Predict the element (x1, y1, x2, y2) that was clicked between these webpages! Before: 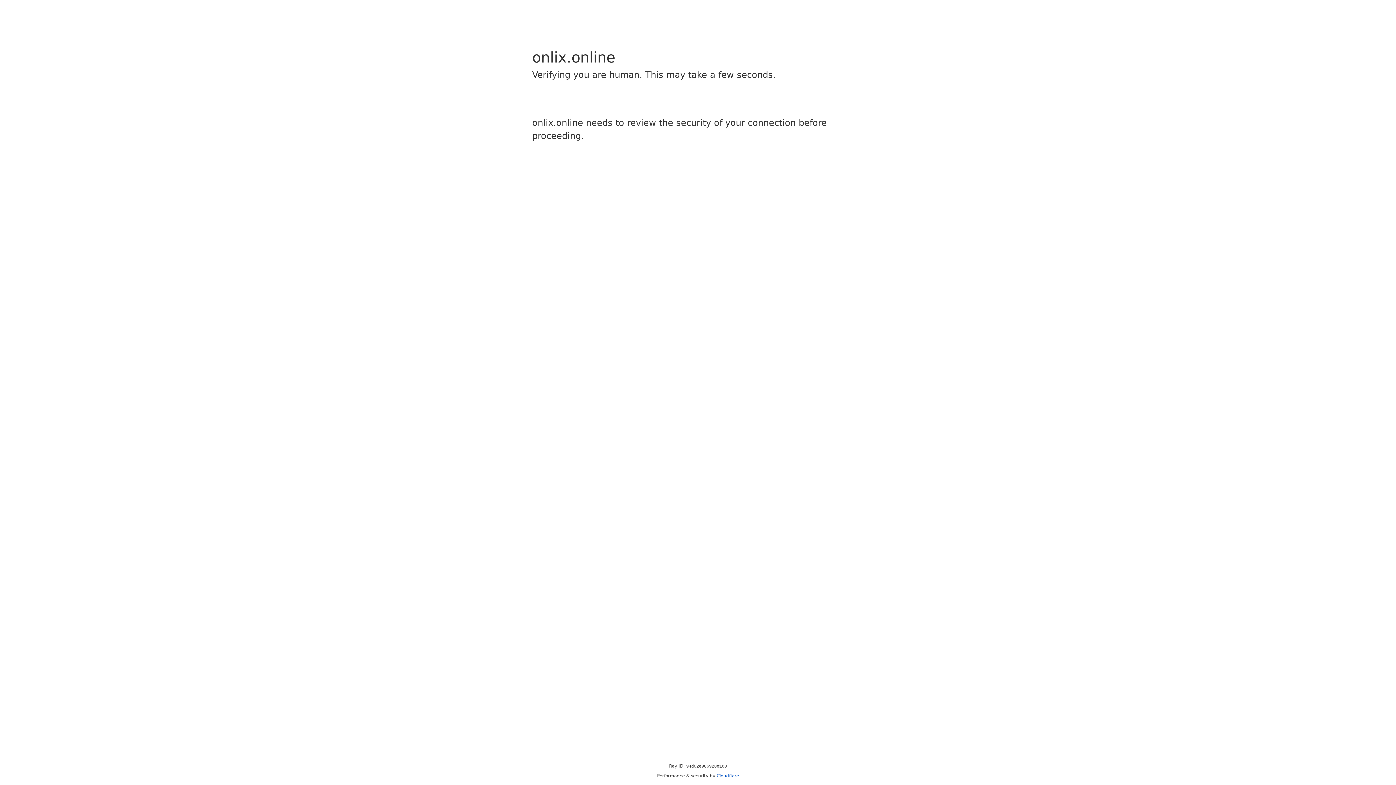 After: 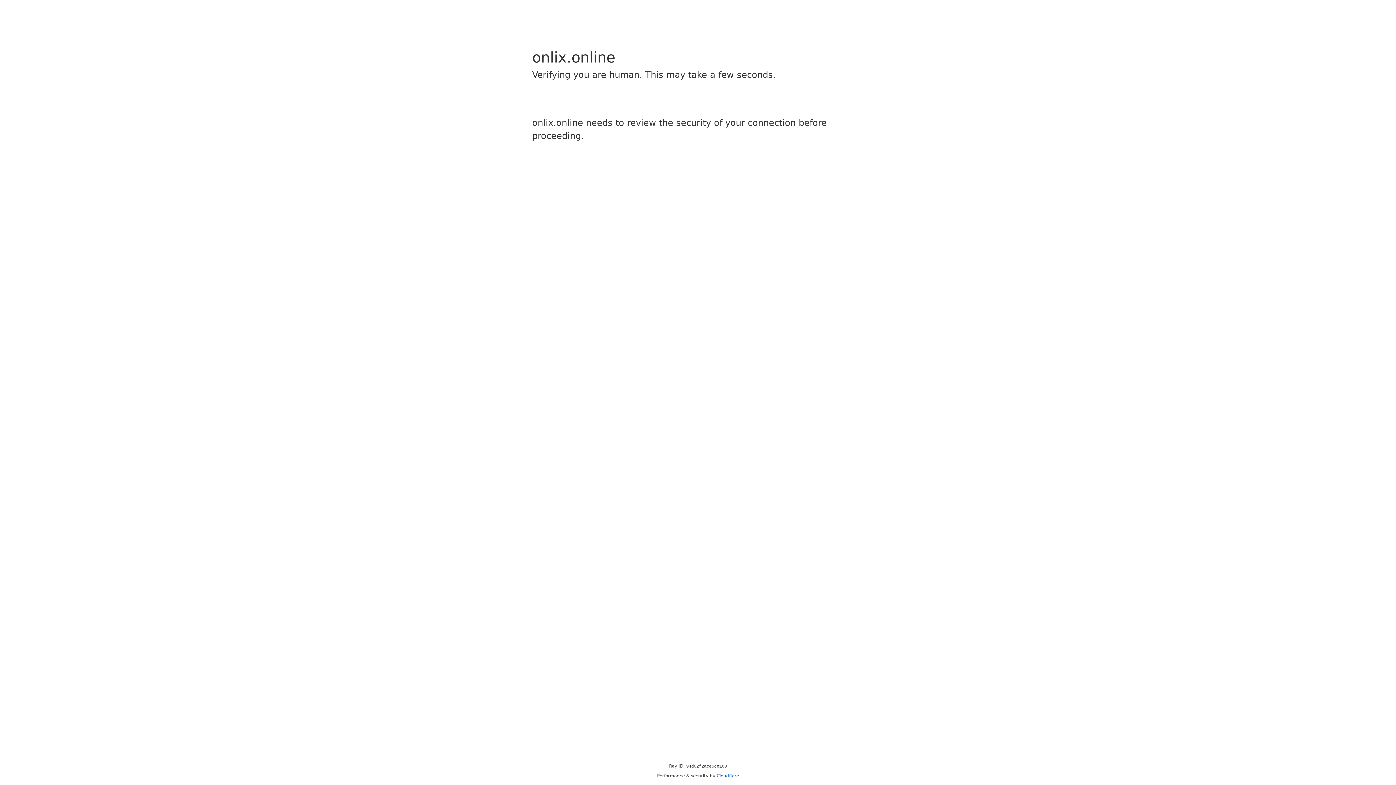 Action: label: Cloudflare bbox: (716, 773, 739, 778)